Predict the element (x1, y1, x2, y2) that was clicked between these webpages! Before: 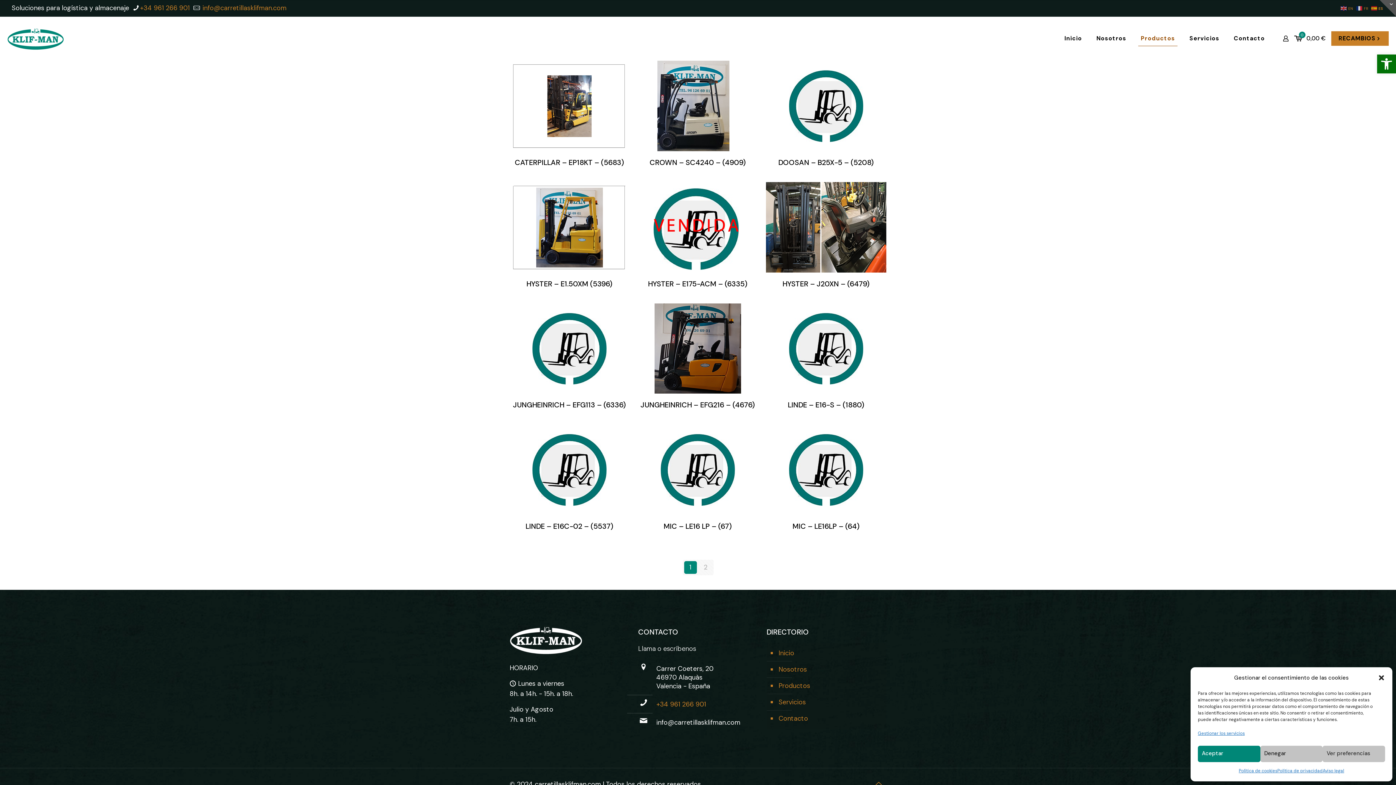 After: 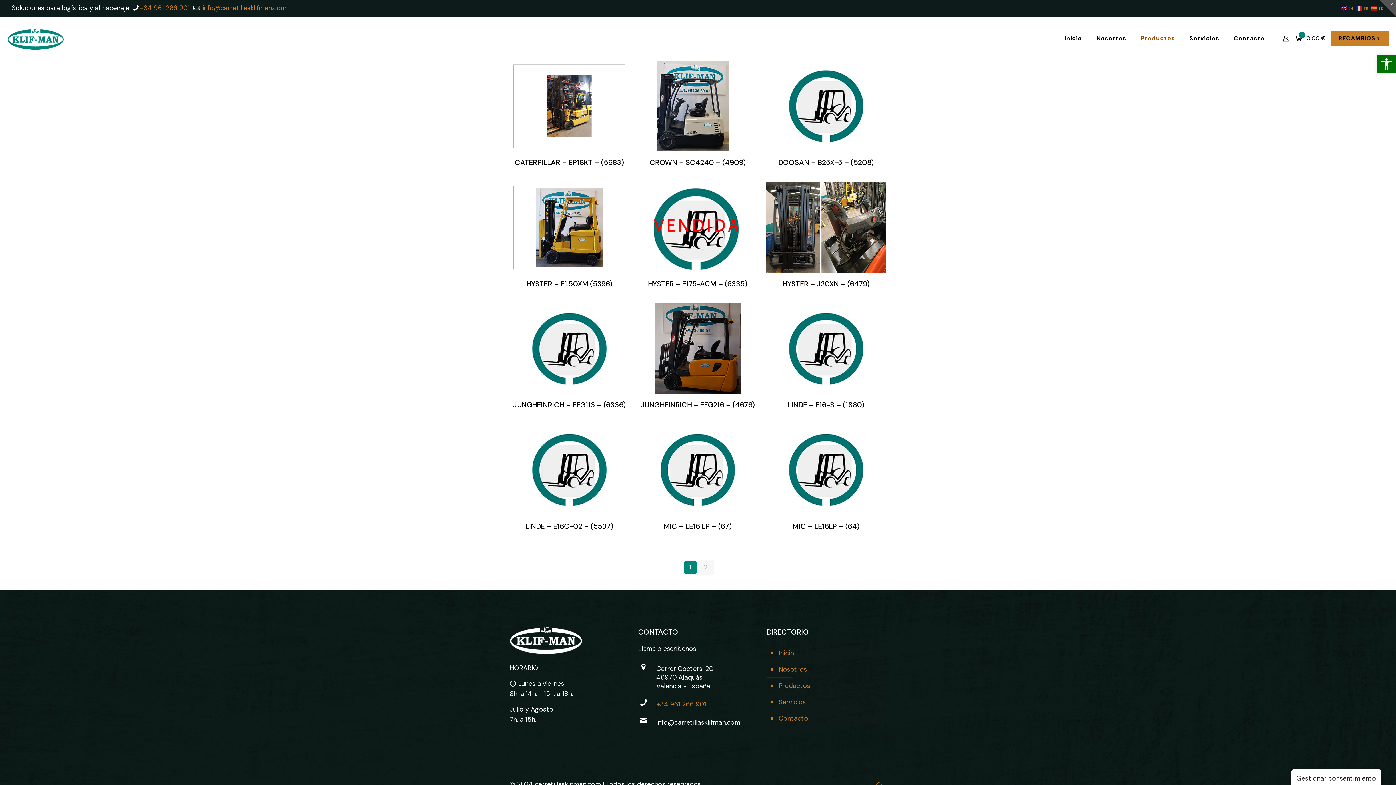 Action: bbox: (1378, 674, 1385, 681) label: Cerrar ventana